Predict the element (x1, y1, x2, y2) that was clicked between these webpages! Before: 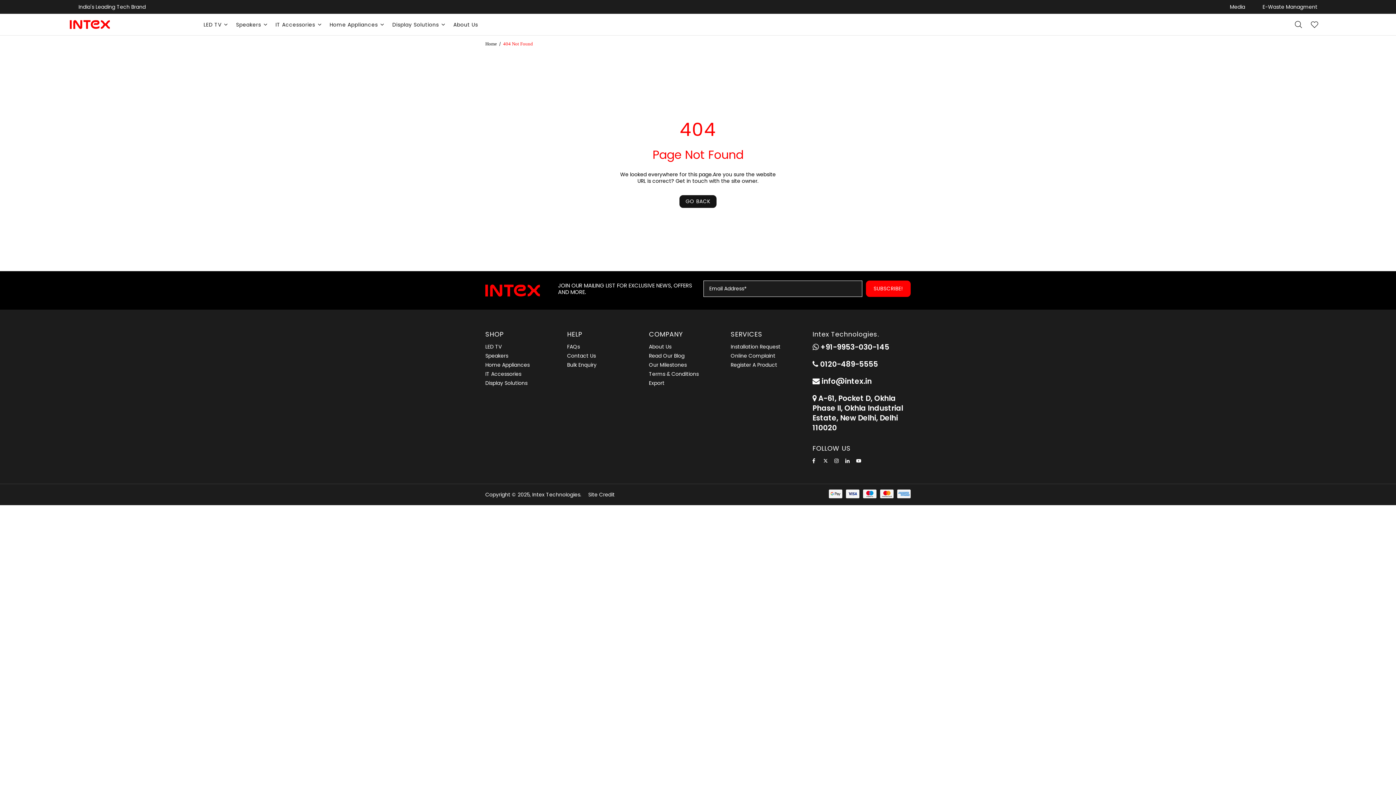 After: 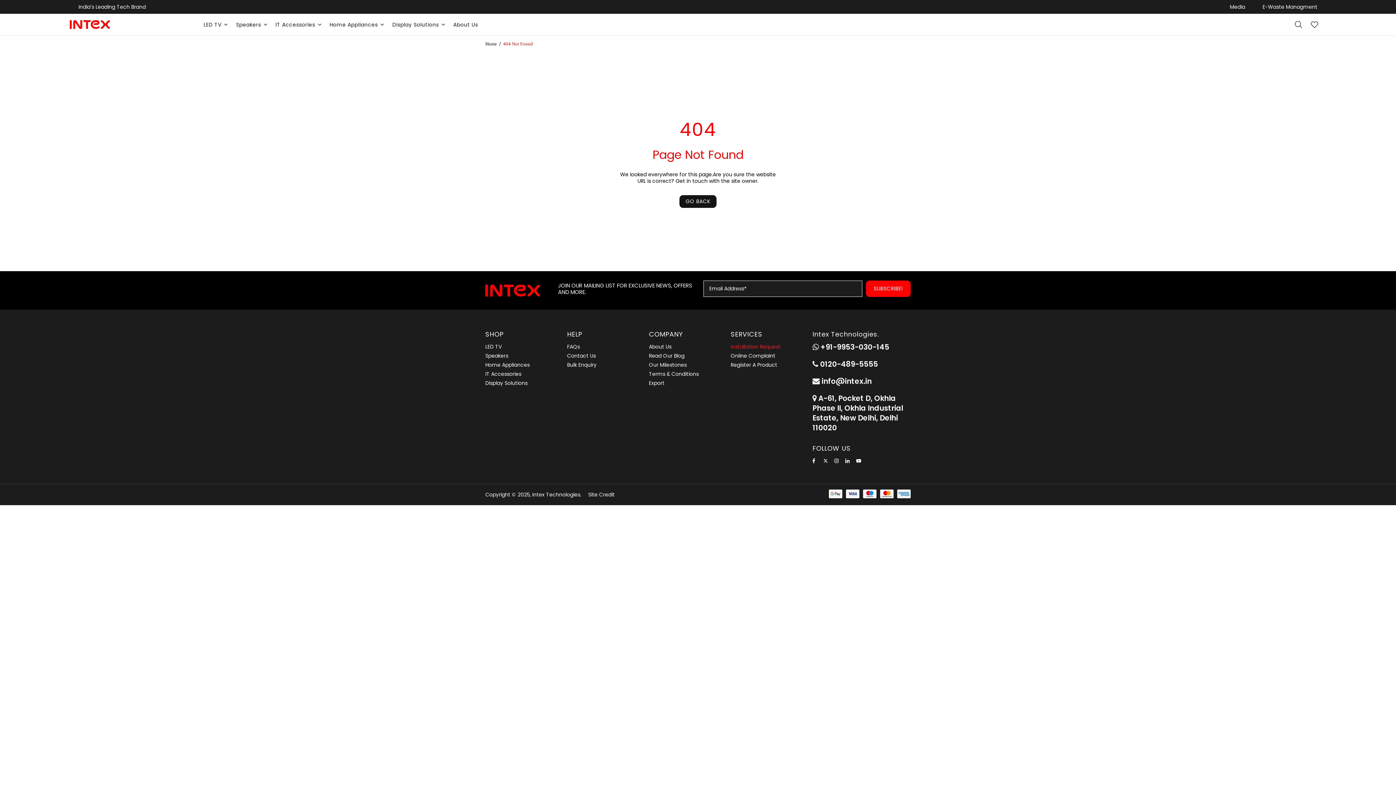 Action: label: Installation Request bbox: (730, 343, 780, 350)